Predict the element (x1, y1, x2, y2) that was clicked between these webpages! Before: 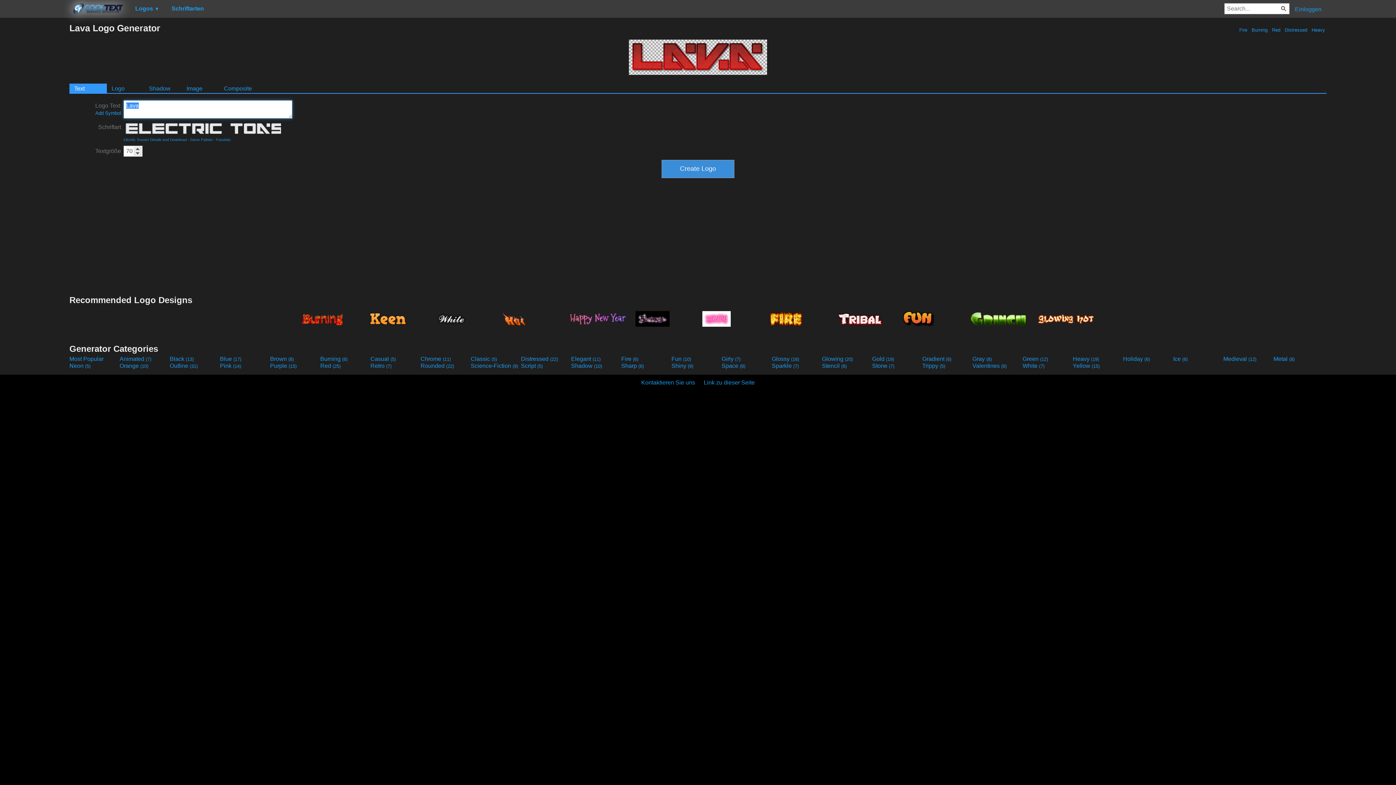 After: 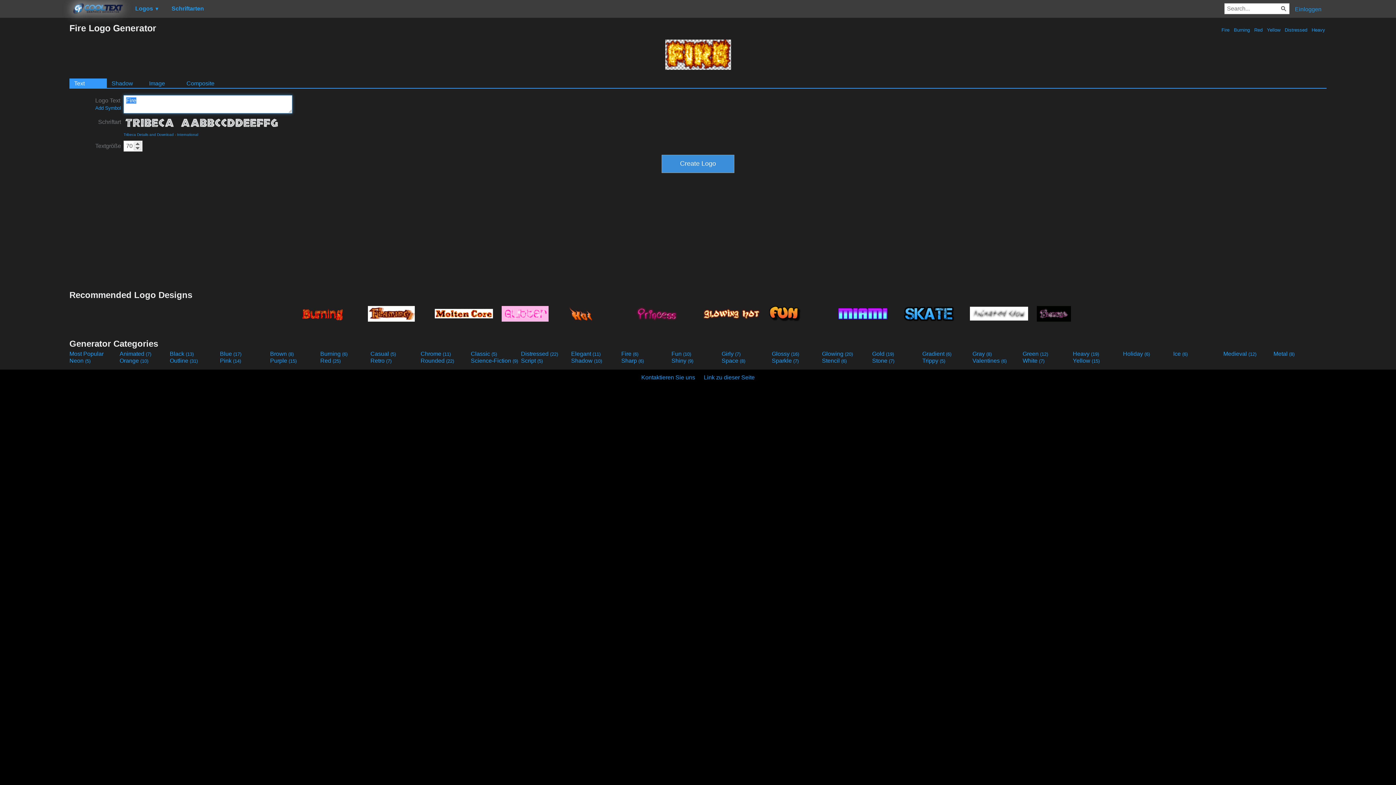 Action: bbox: (765, 306, 831, 330)